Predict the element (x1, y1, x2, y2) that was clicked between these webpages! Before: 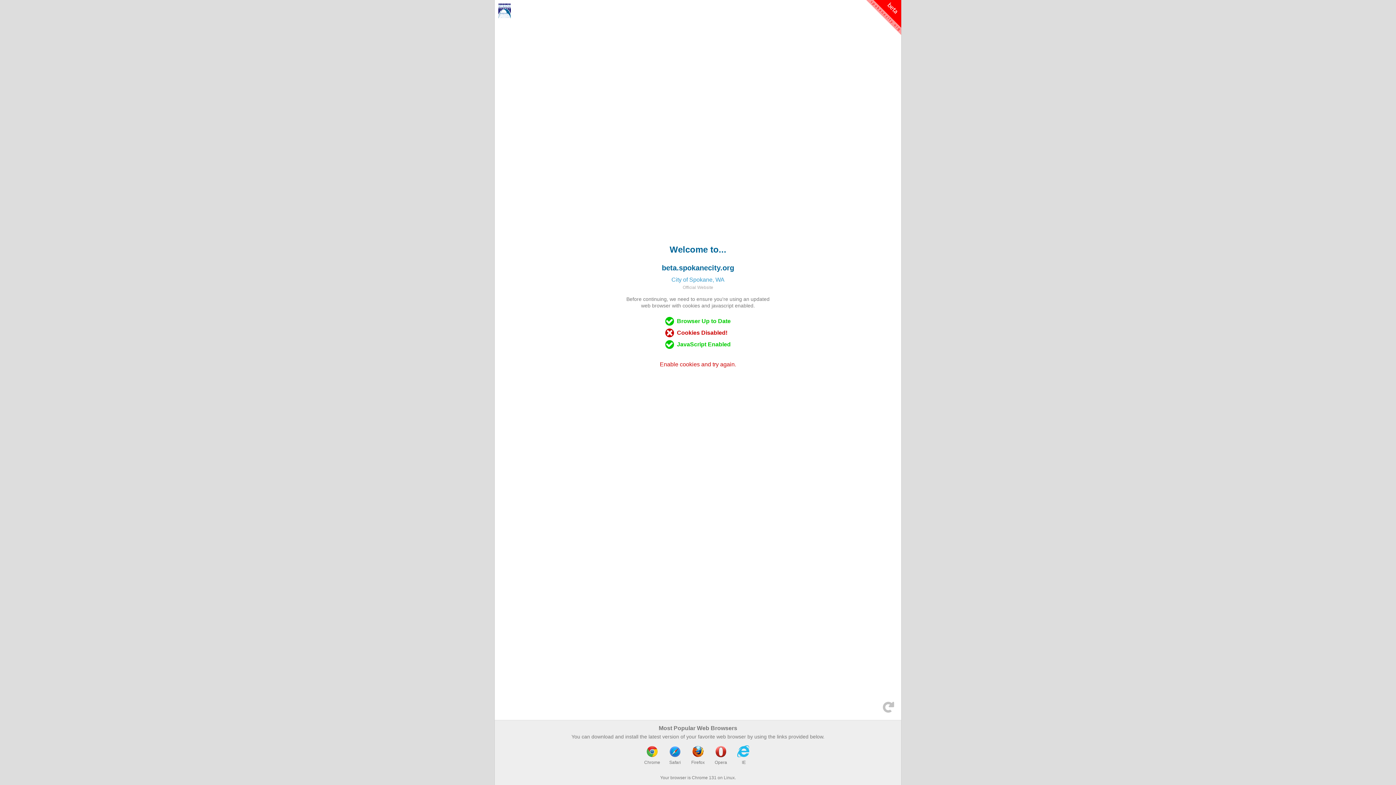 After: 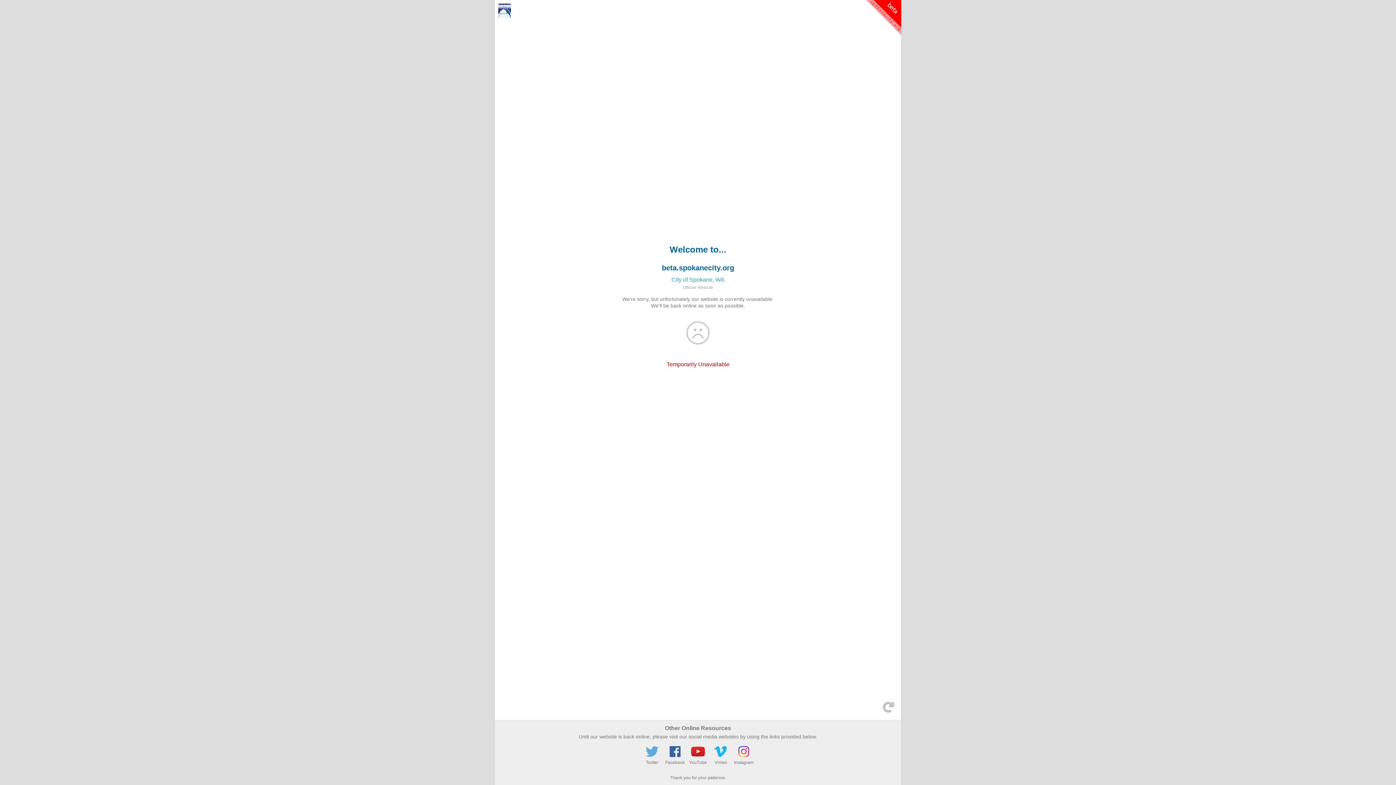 Action: bbox: (662, 264, 734, 272) label: beta.spokanecity.org